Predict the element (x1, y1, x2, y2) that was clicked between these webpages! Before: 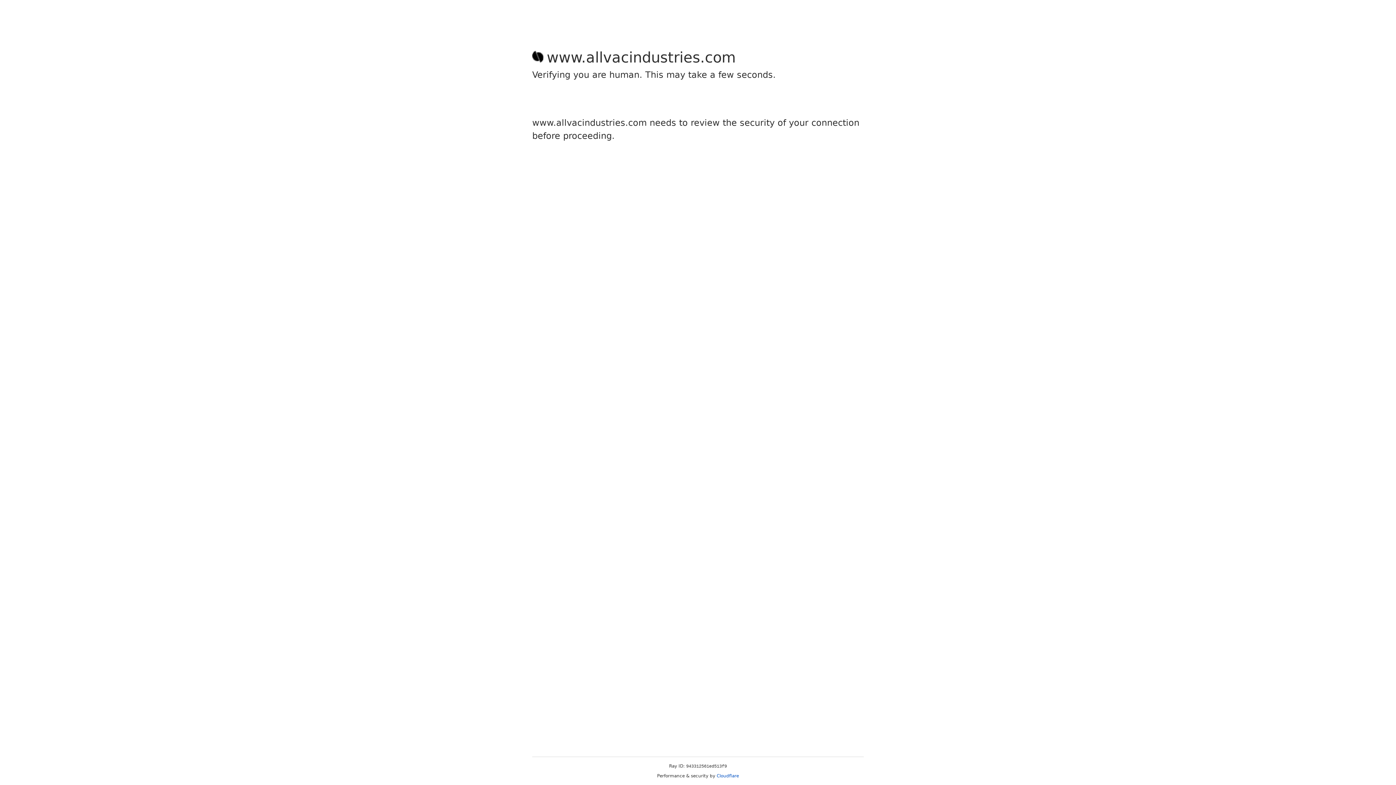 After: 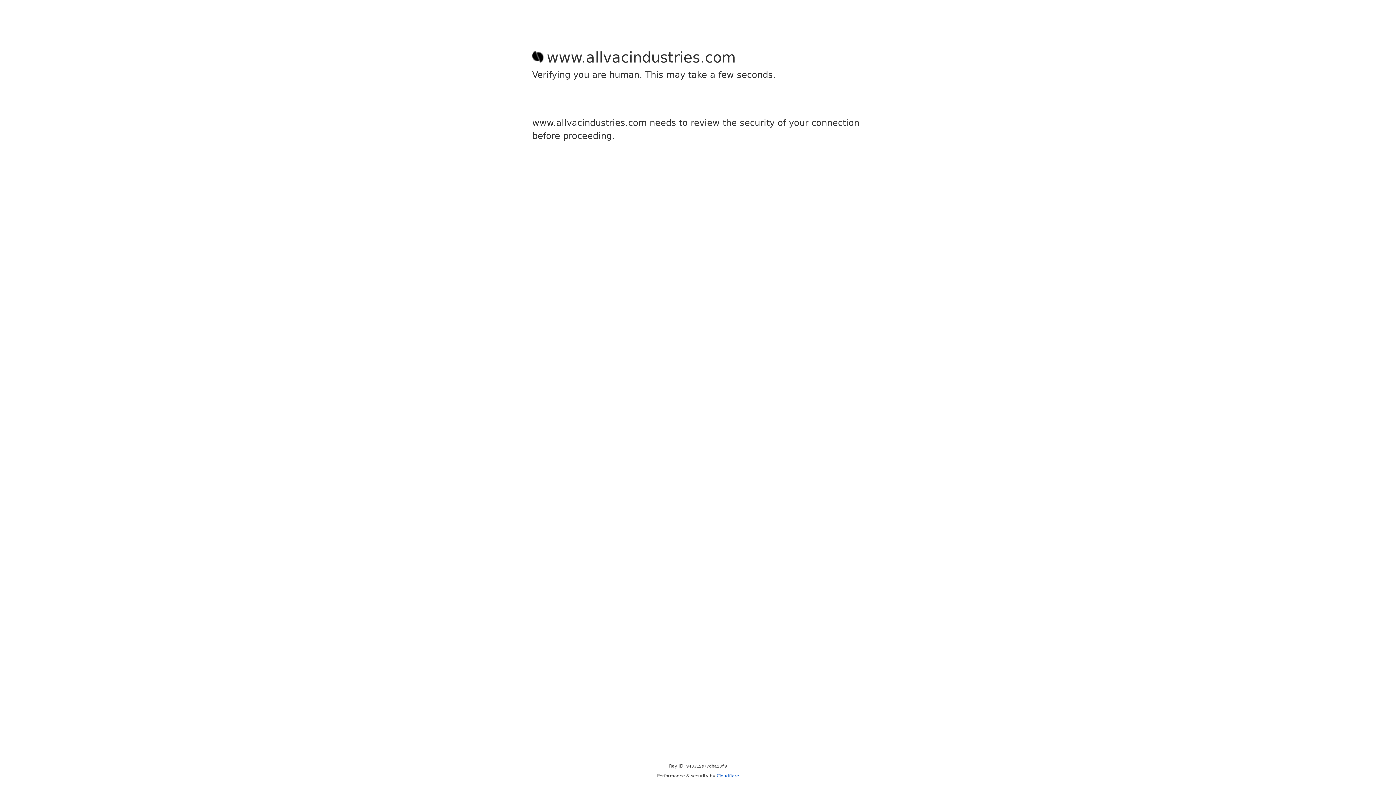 Action: bbox: (716, 773, 739, 778) label: Cloudflare